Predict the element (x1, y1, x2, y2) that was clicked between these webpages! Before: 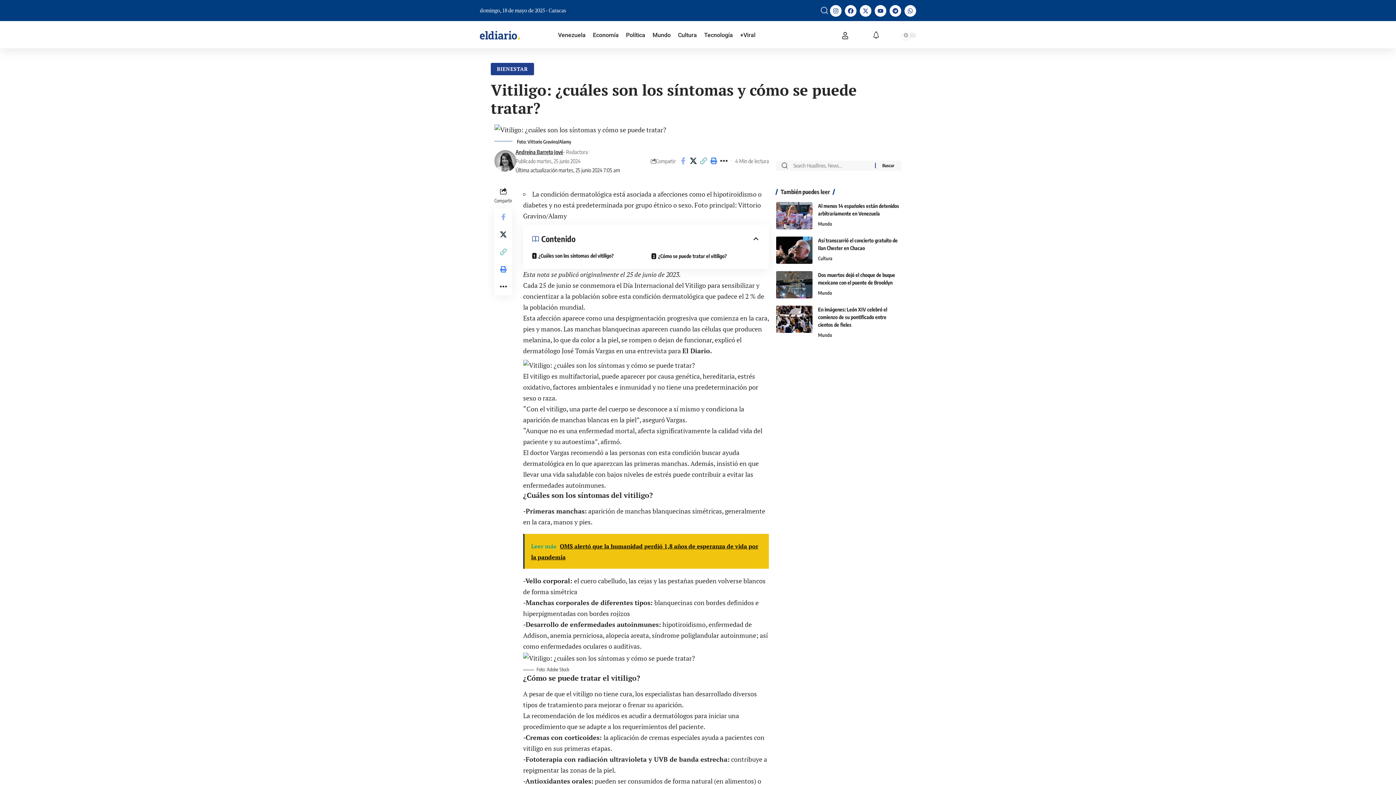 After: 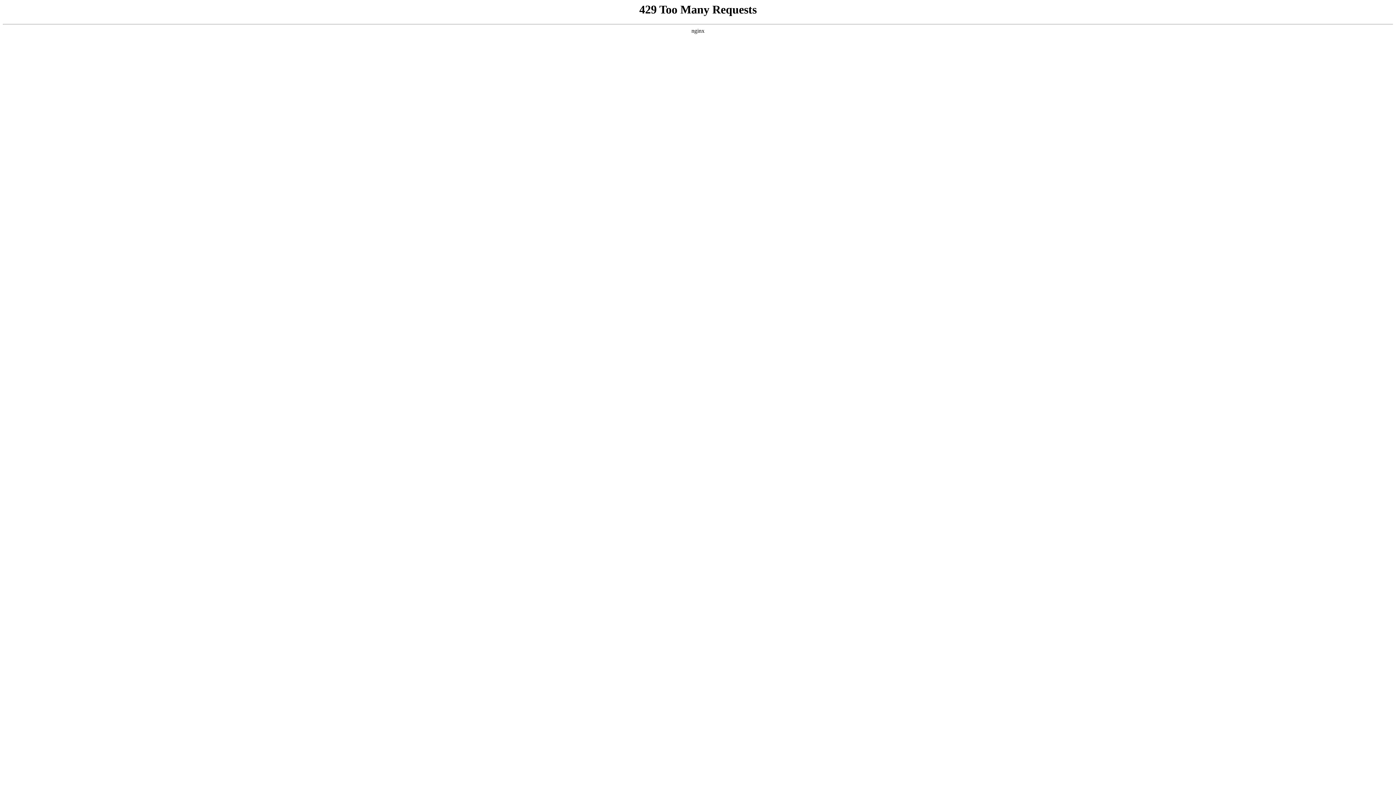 Action: label: Cultura bbox: (818, 254, 832, 262)